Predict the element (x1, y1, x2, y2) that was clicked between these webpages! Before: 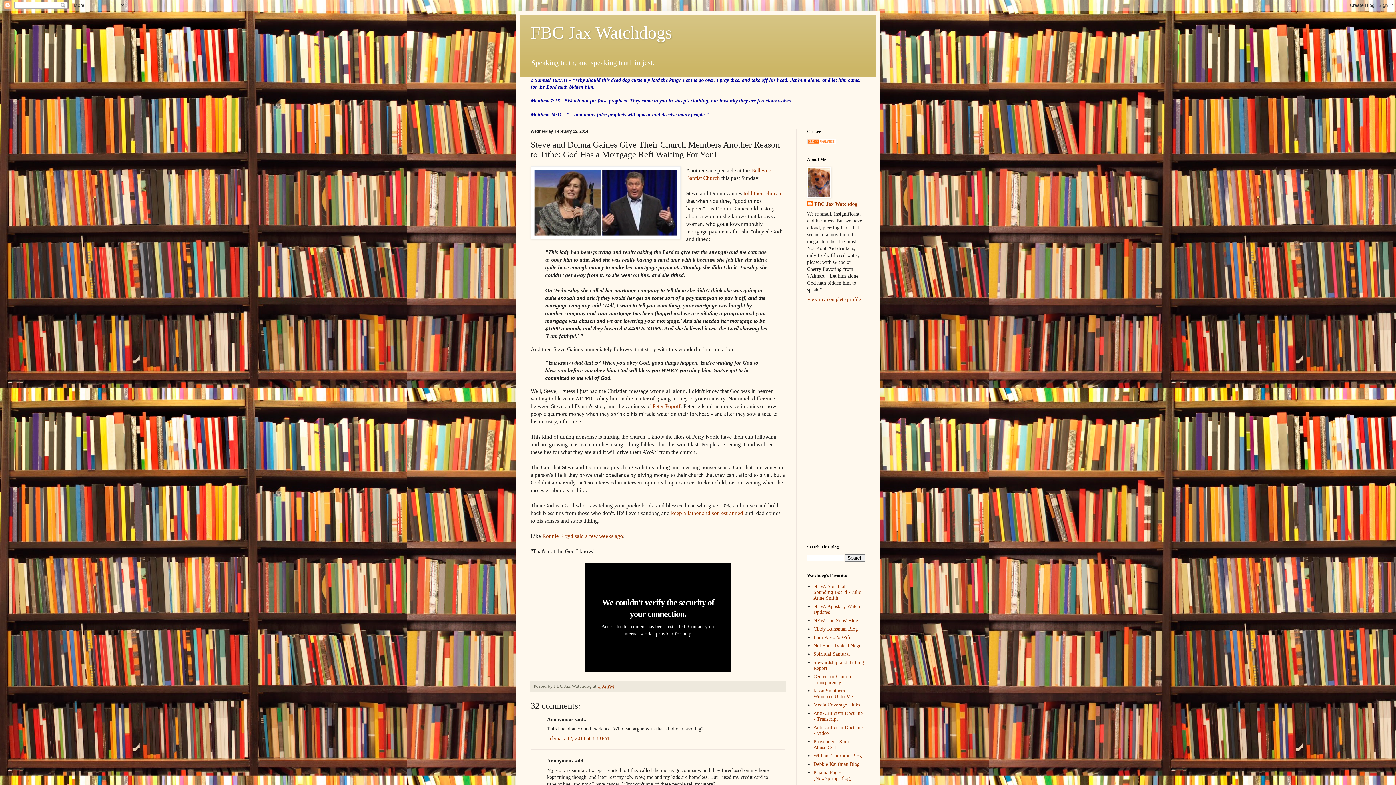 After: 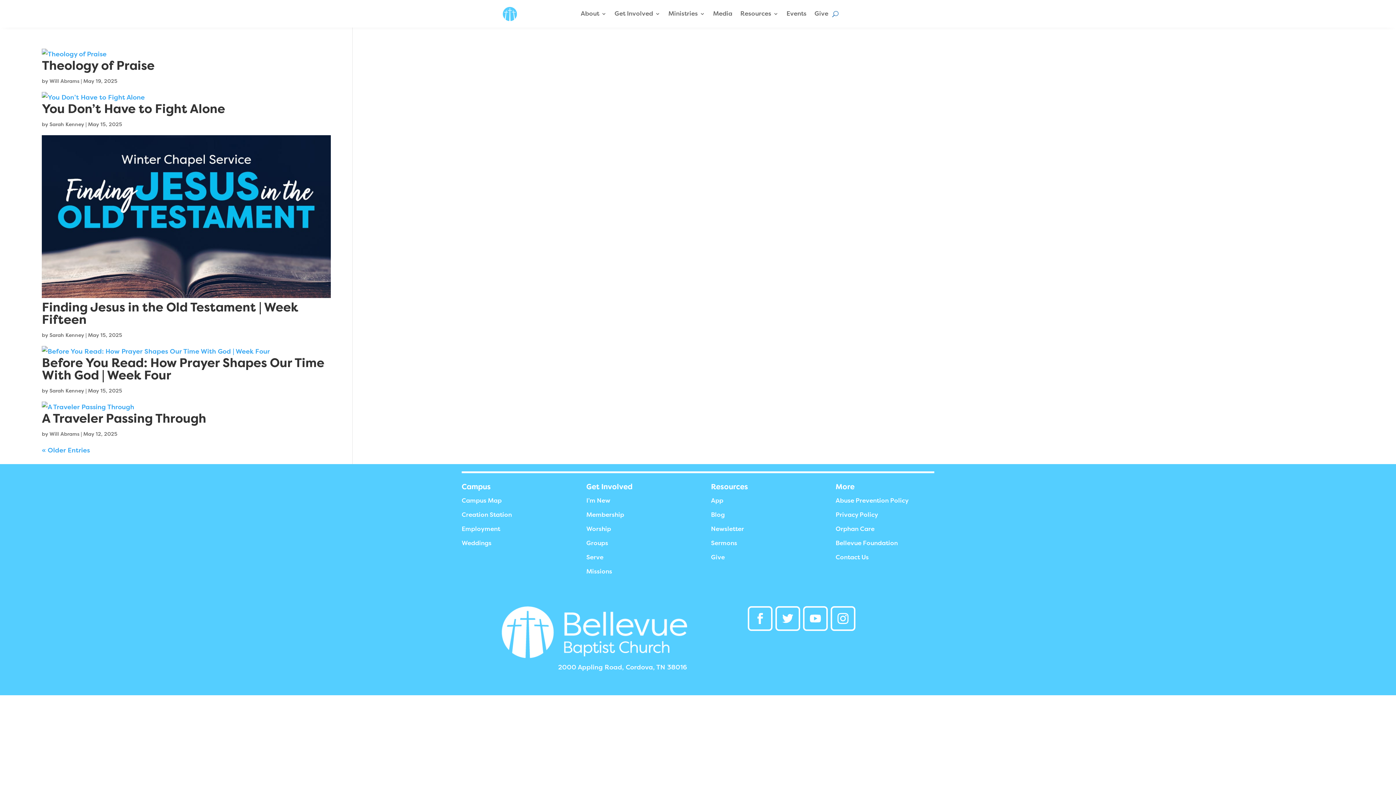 Action: bbox: (743, 190, 781, 196) label: told their church